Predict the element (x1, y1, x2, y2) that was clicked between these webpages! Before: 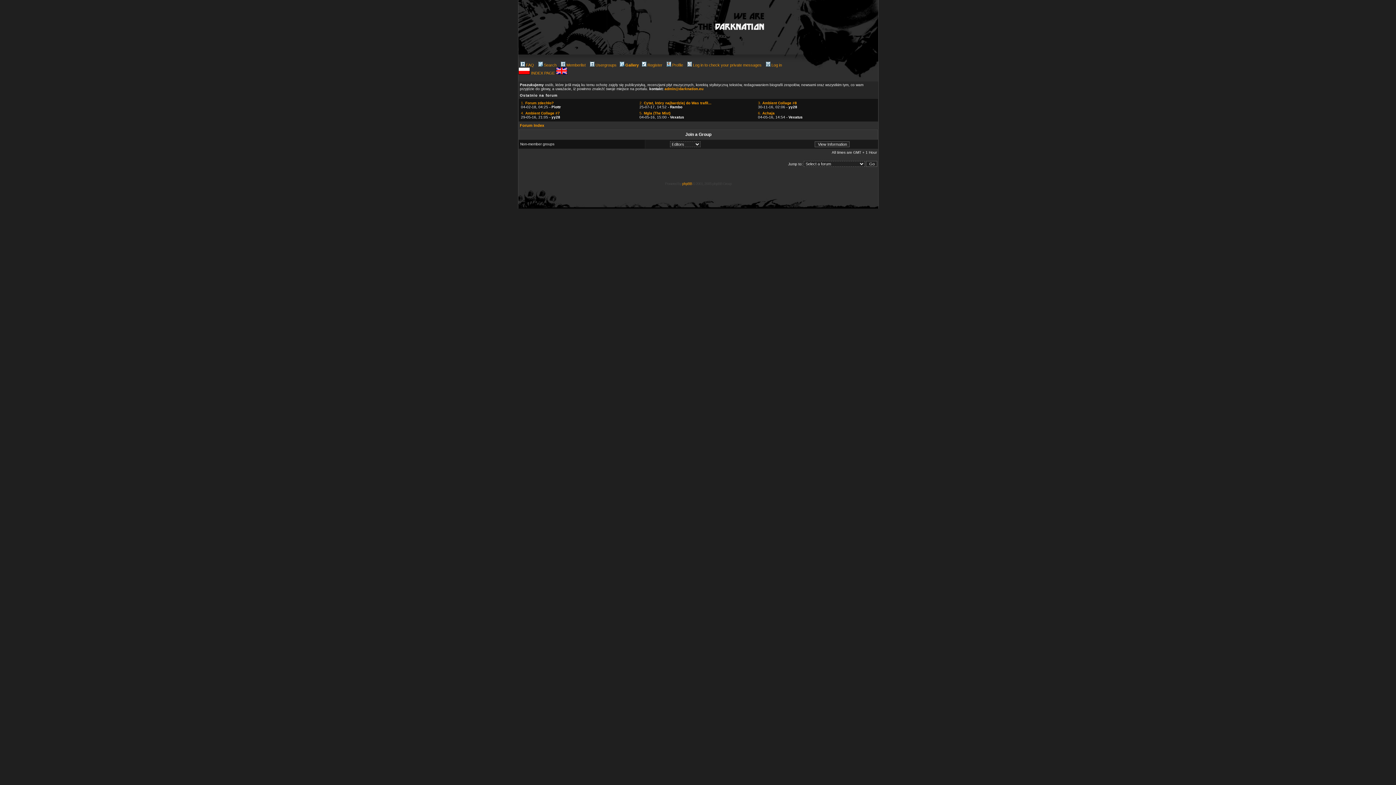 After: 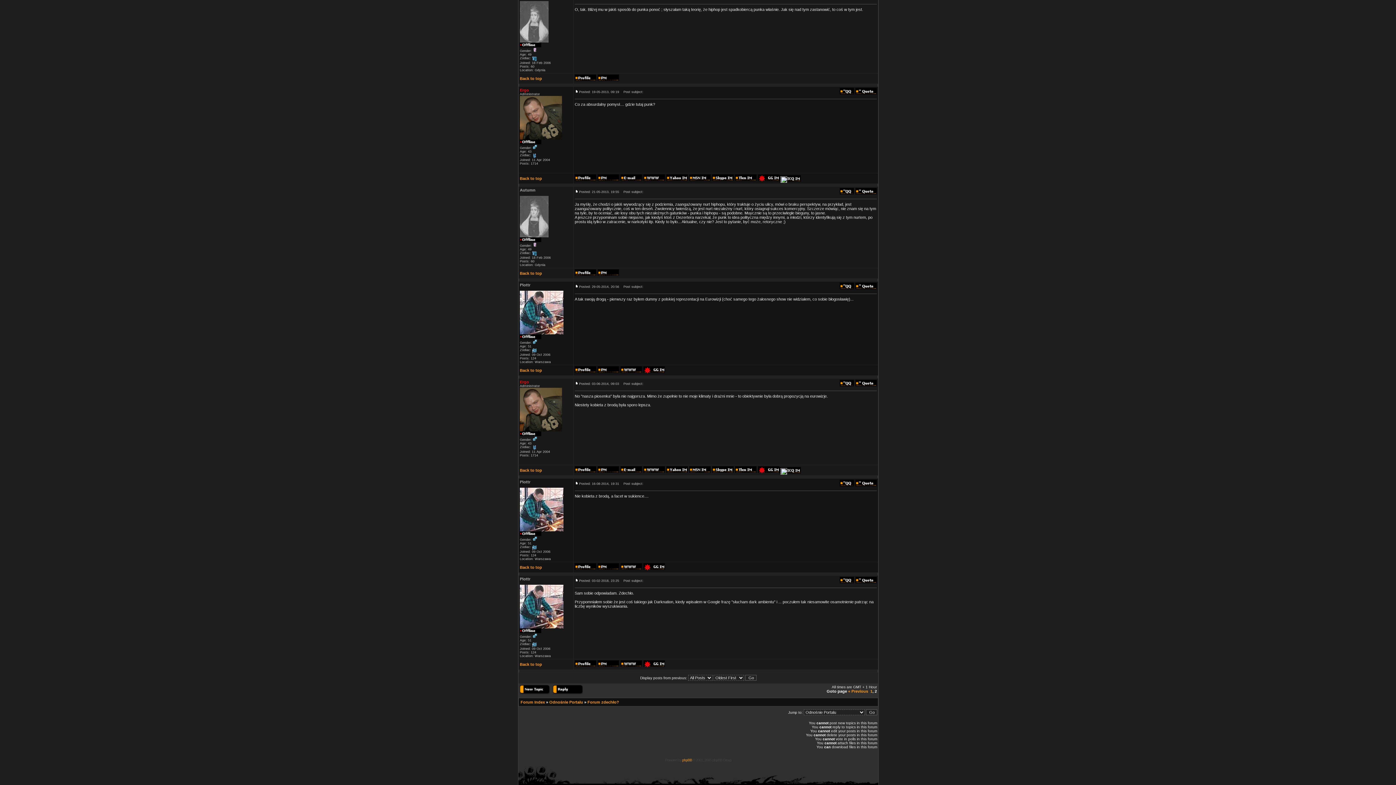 Action: label: 1. Forum zdechło? bbox: (521, 101, 553, 105)